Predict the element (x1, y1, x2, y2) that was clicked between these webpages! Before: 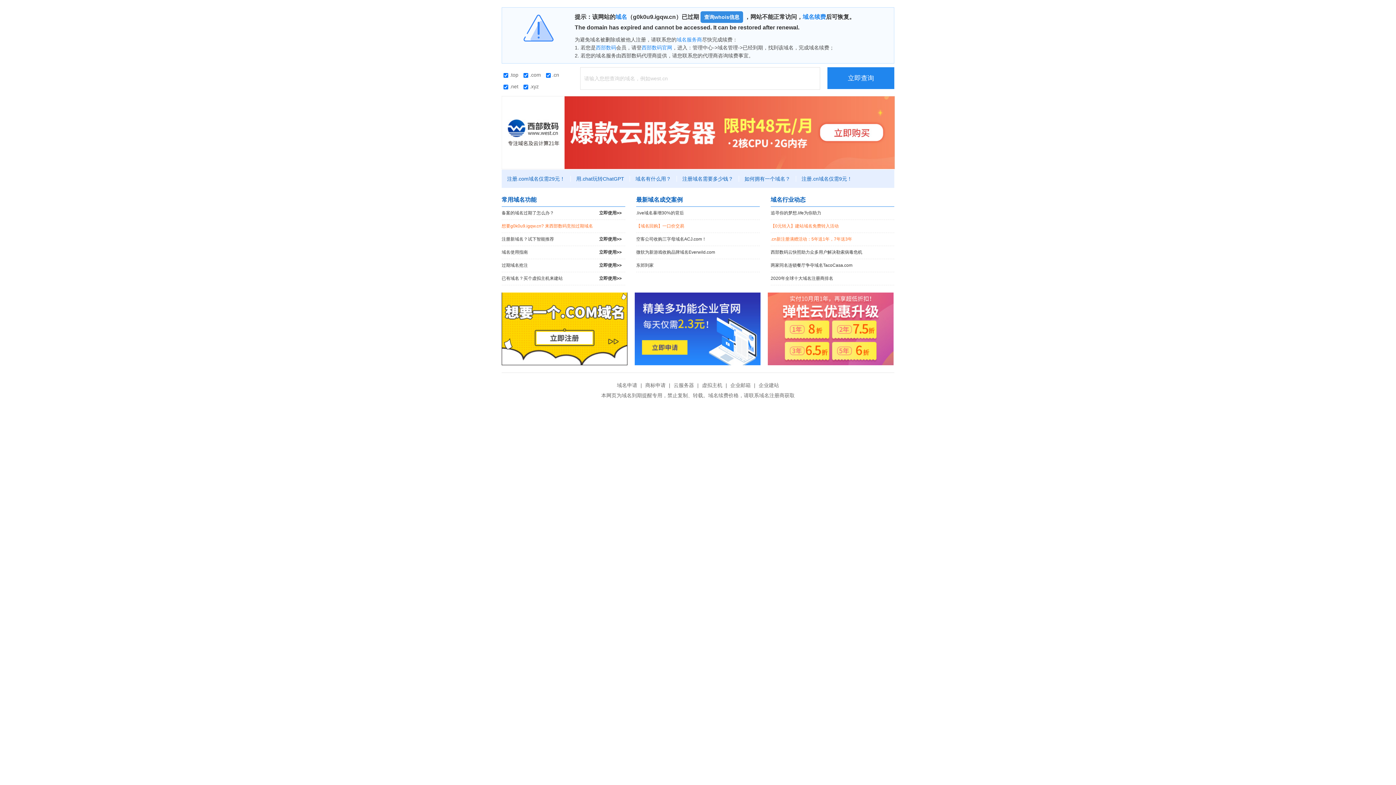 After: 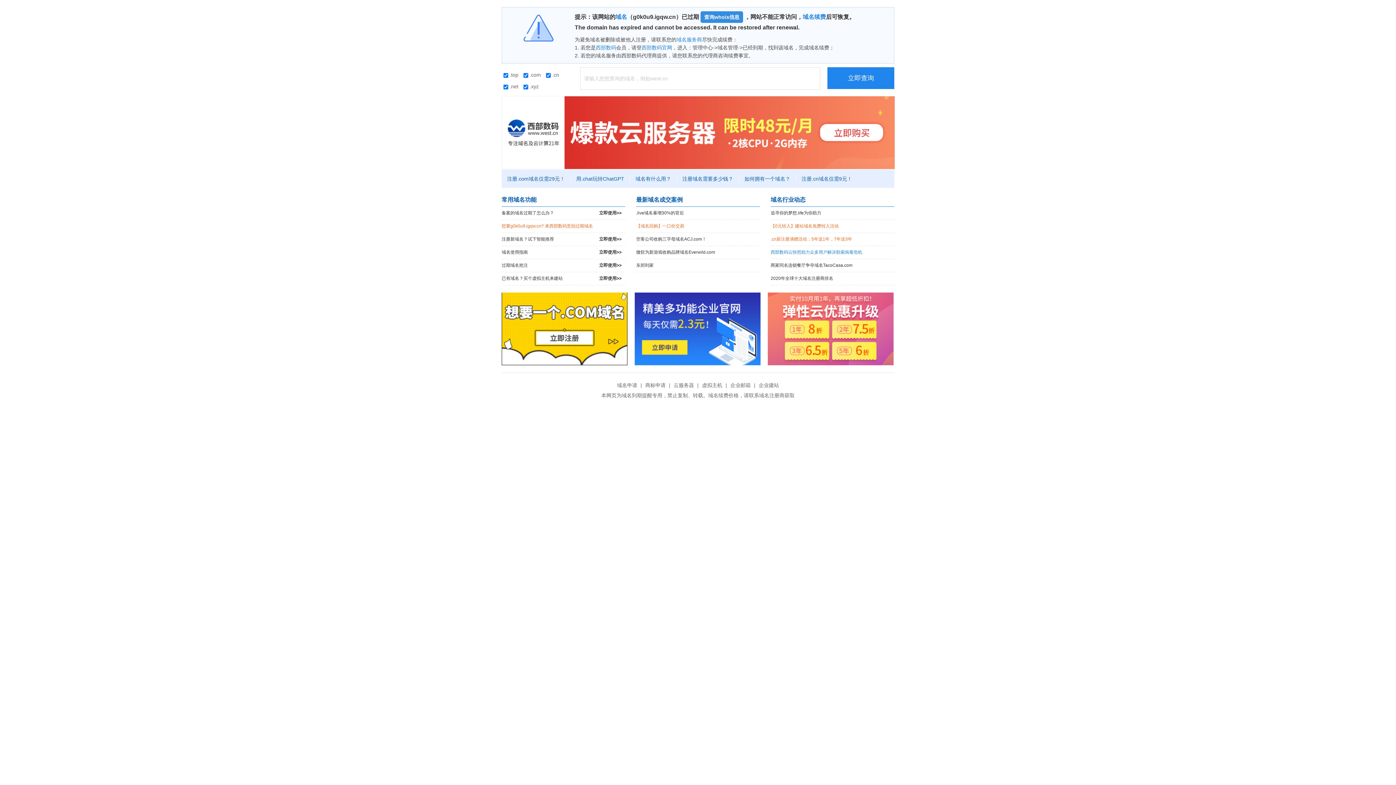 Action: label: 西部数码云快照助力众多用户解决勒索病毒危机 bbox: (770, 246, 894, 258)